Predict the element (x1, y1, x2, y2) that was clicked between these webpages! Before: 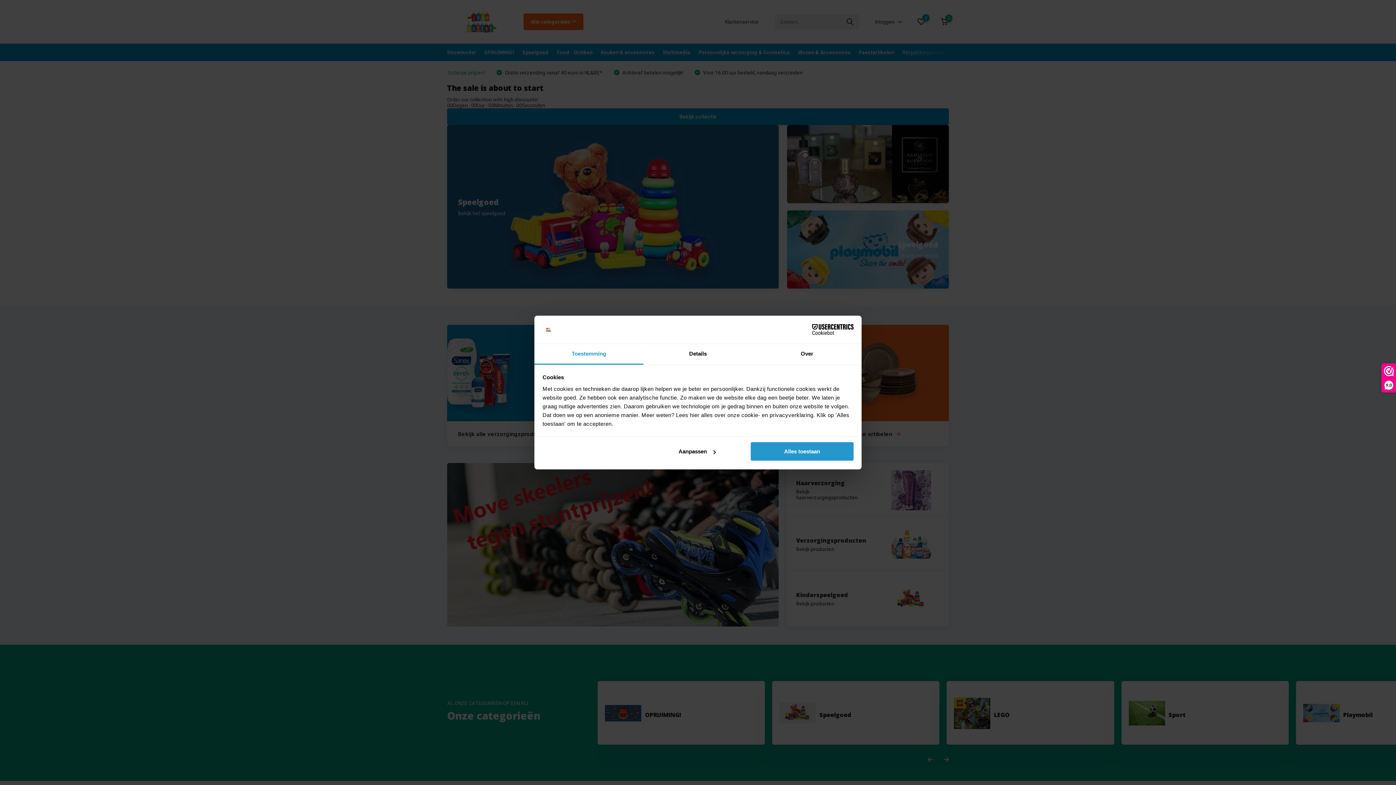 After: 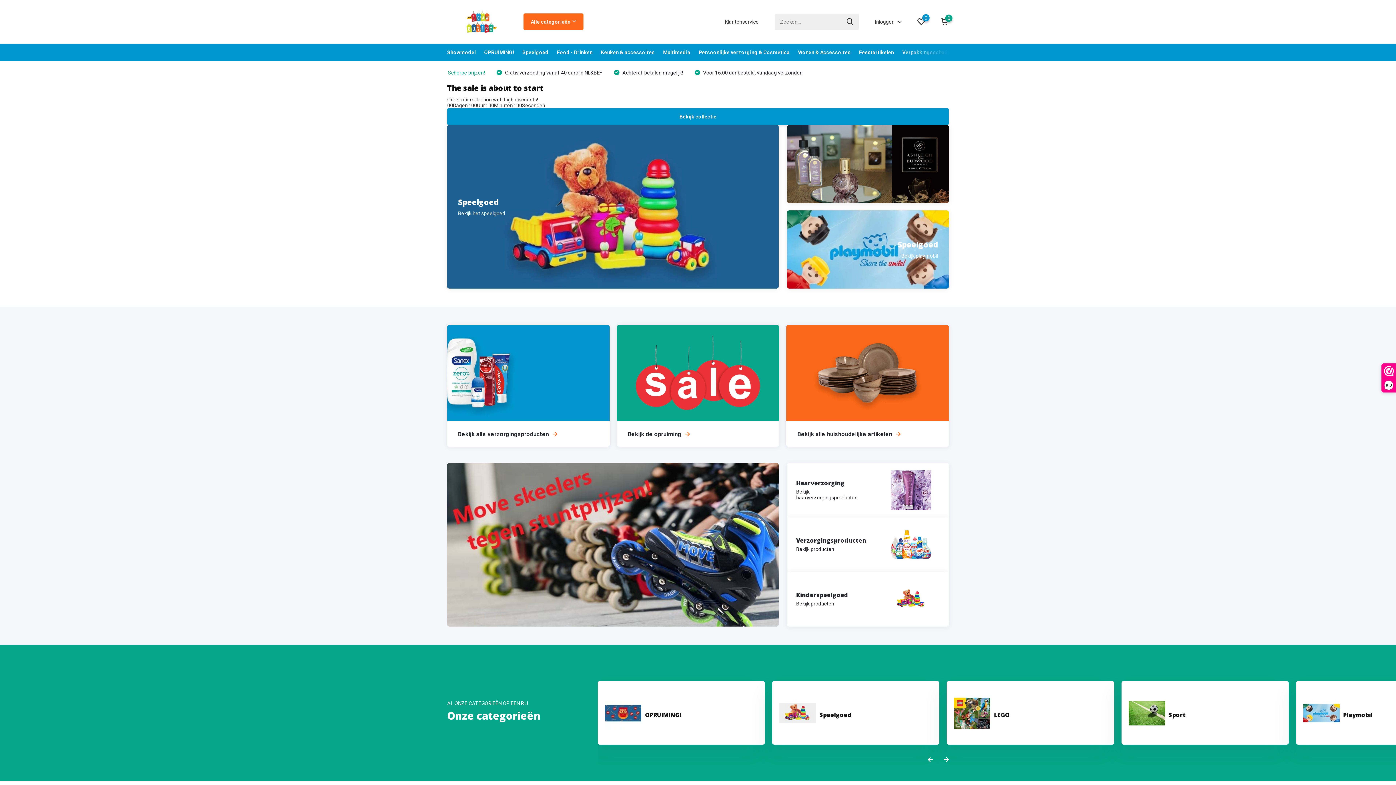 Action: bbox: (751, 442, 853, 461) label: Alles toestaan